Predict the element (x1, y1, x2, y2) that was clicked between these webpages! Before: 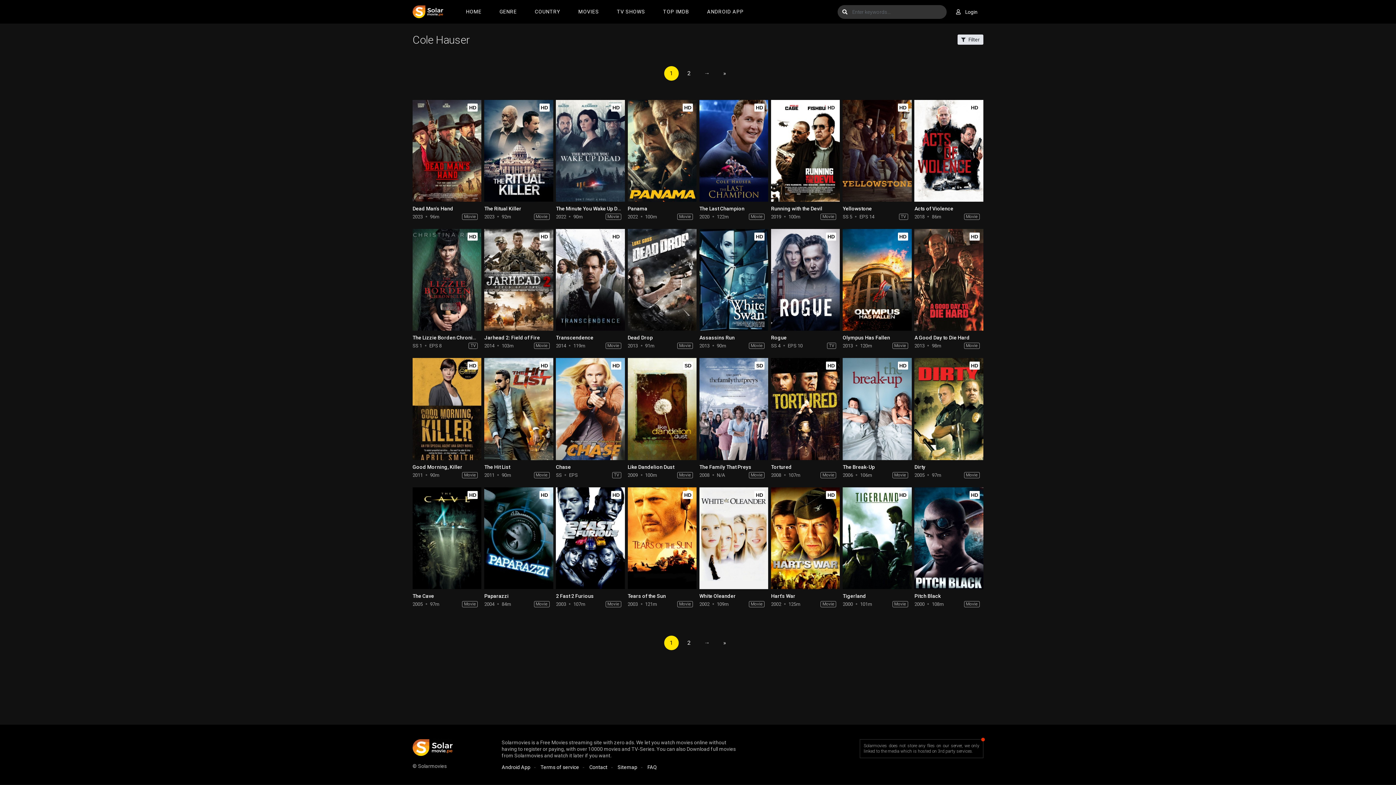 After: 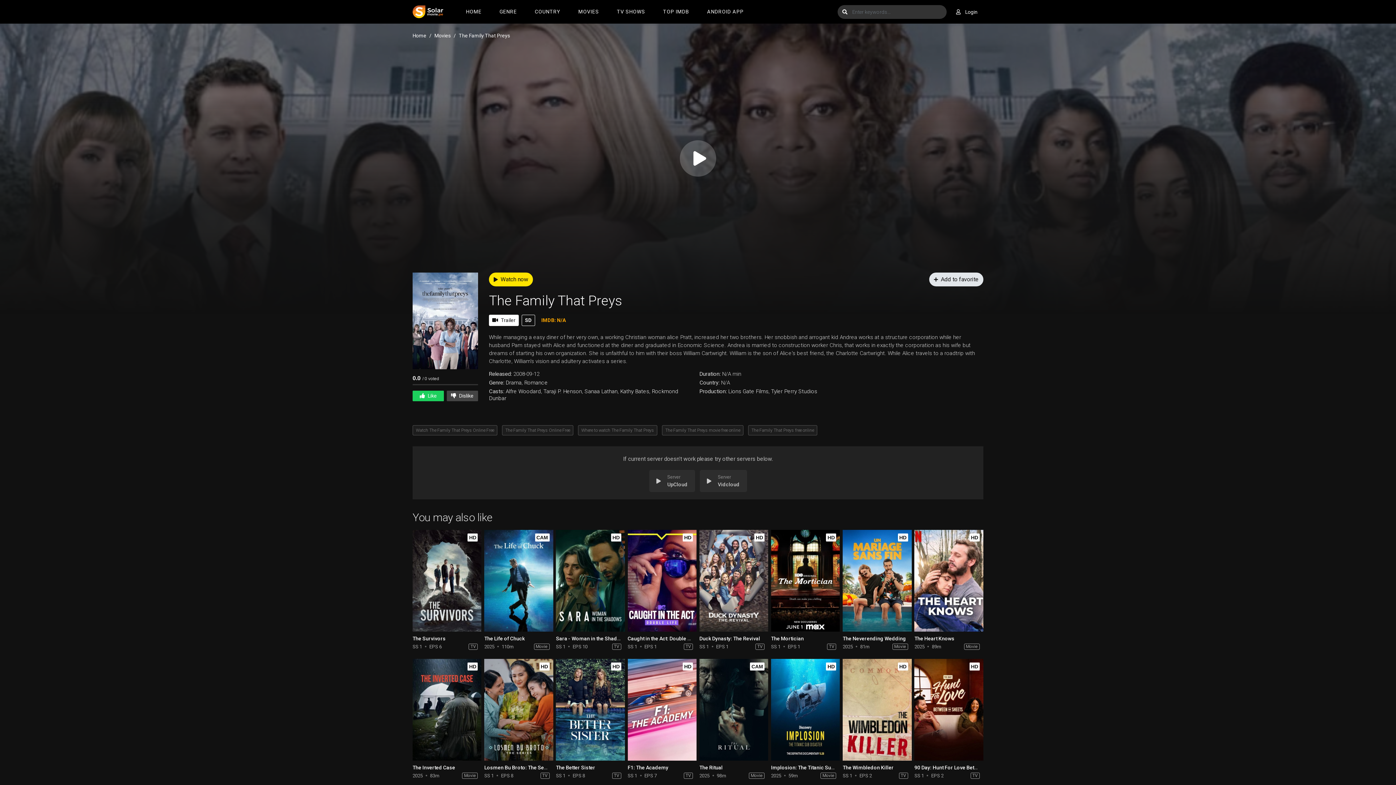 Action: bbox: (699, 464, 751, 470) label: The Family That Preys